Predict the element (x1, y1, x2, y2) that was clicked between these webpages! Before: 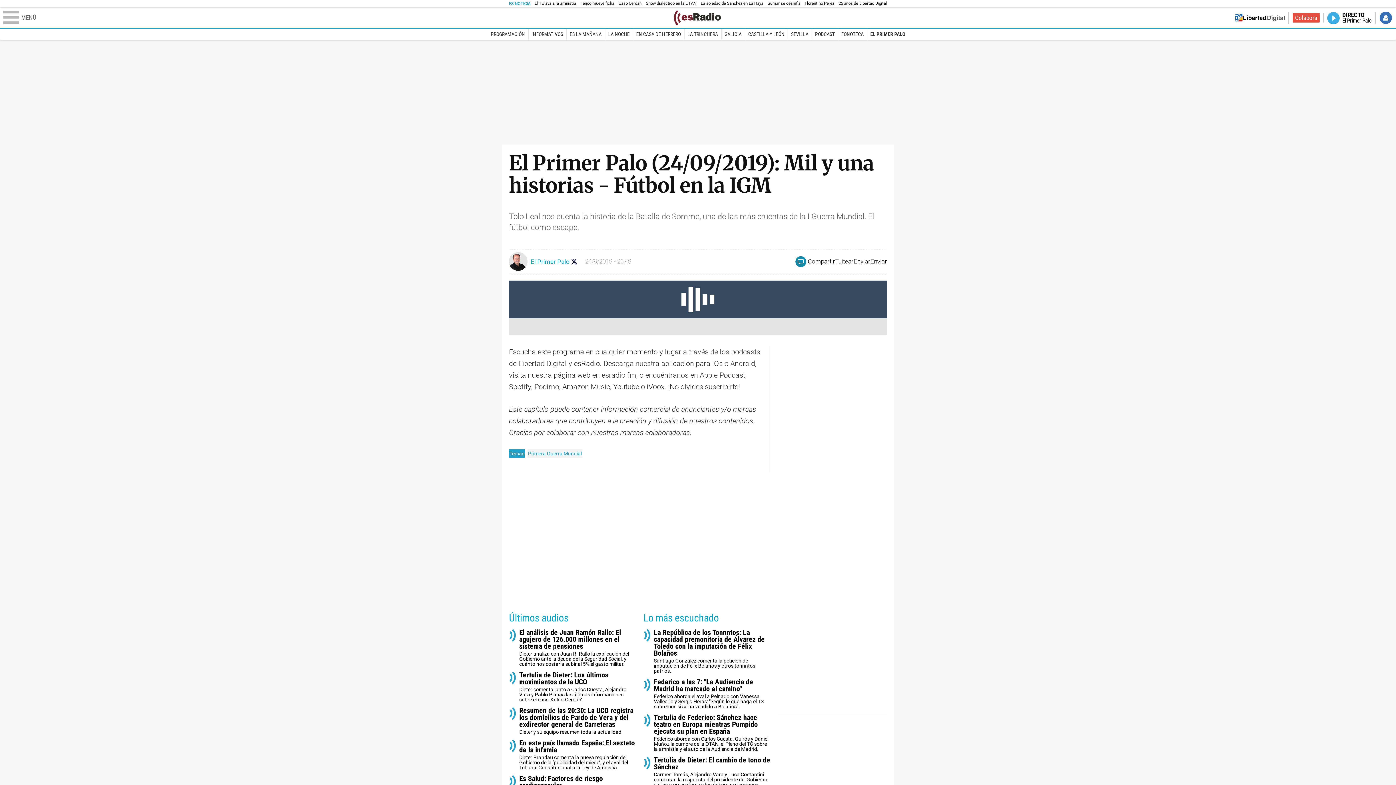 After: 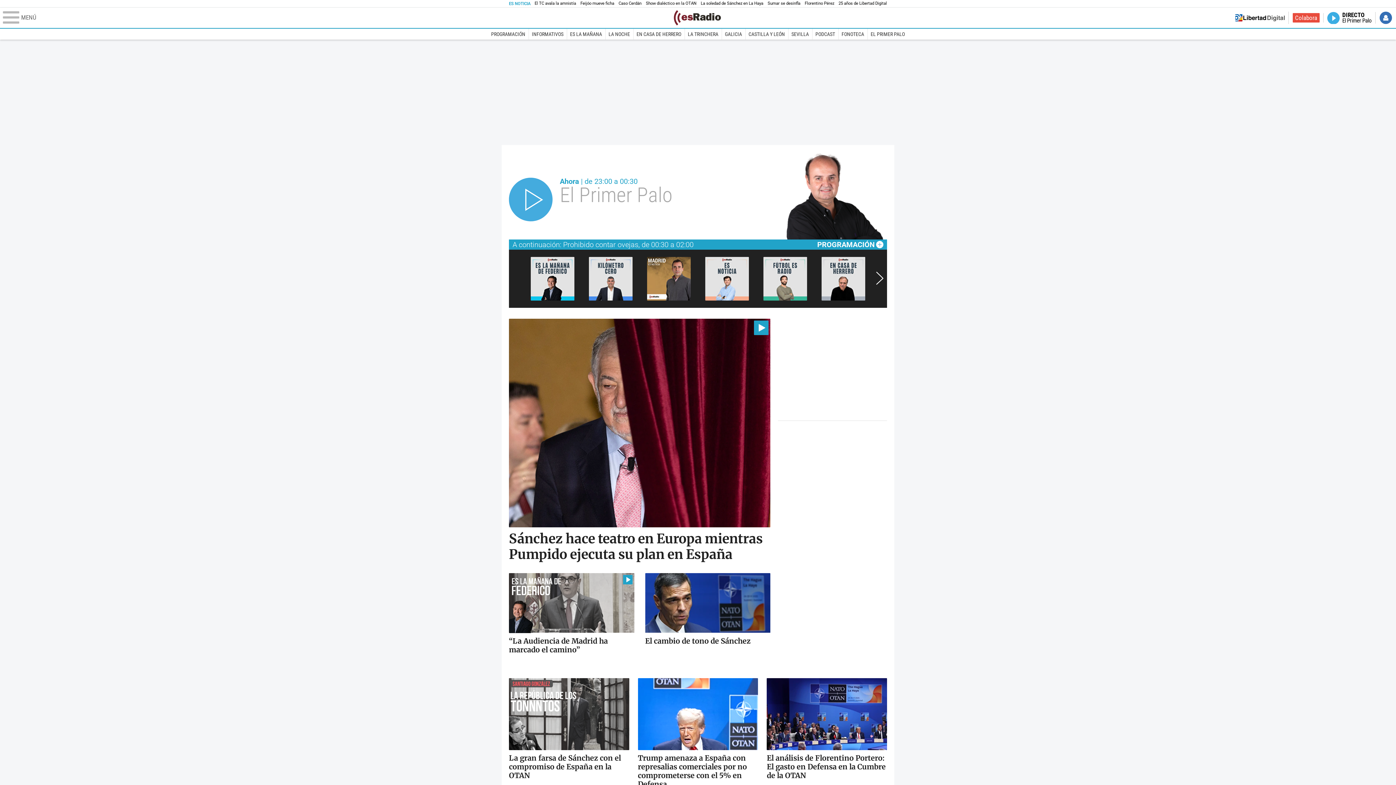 Action: bbox: (672, 10, 722, 25)